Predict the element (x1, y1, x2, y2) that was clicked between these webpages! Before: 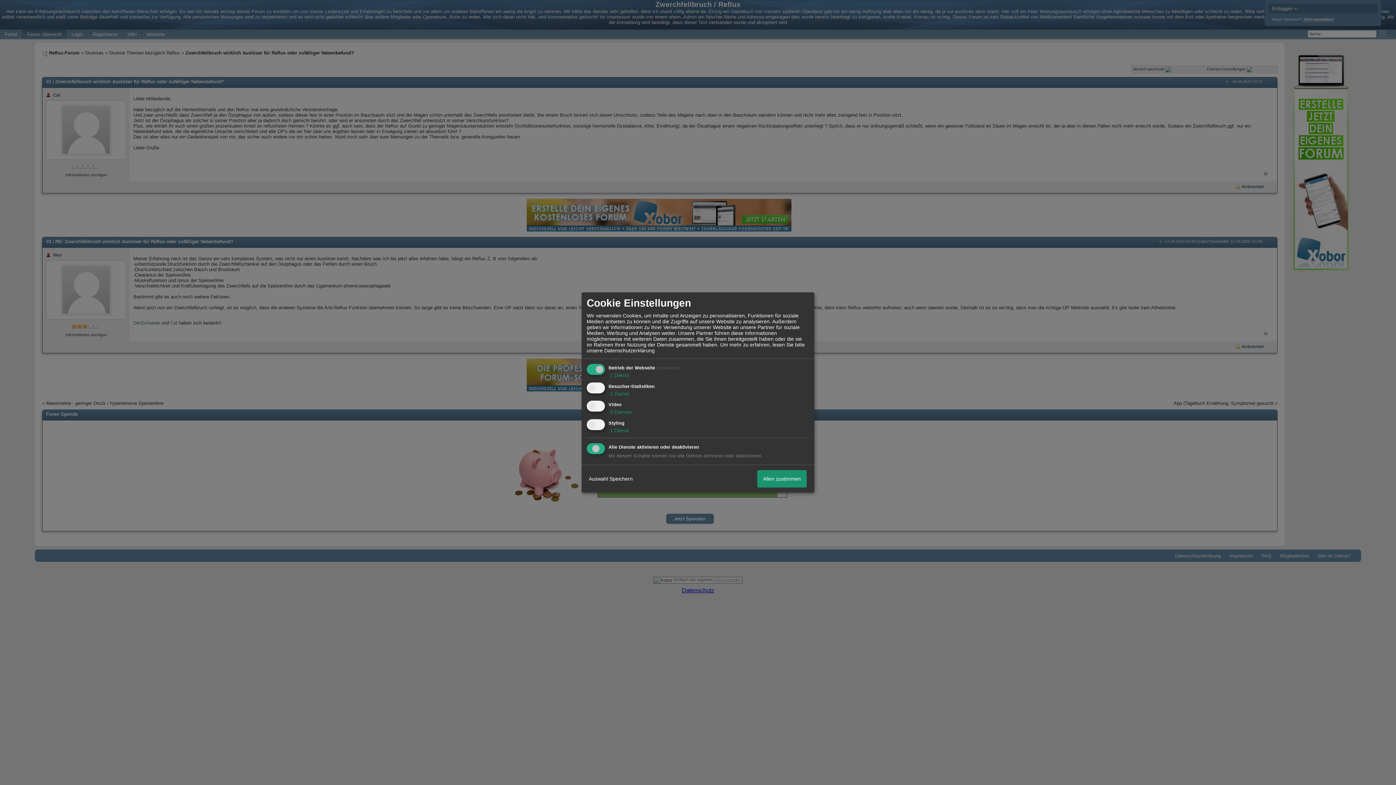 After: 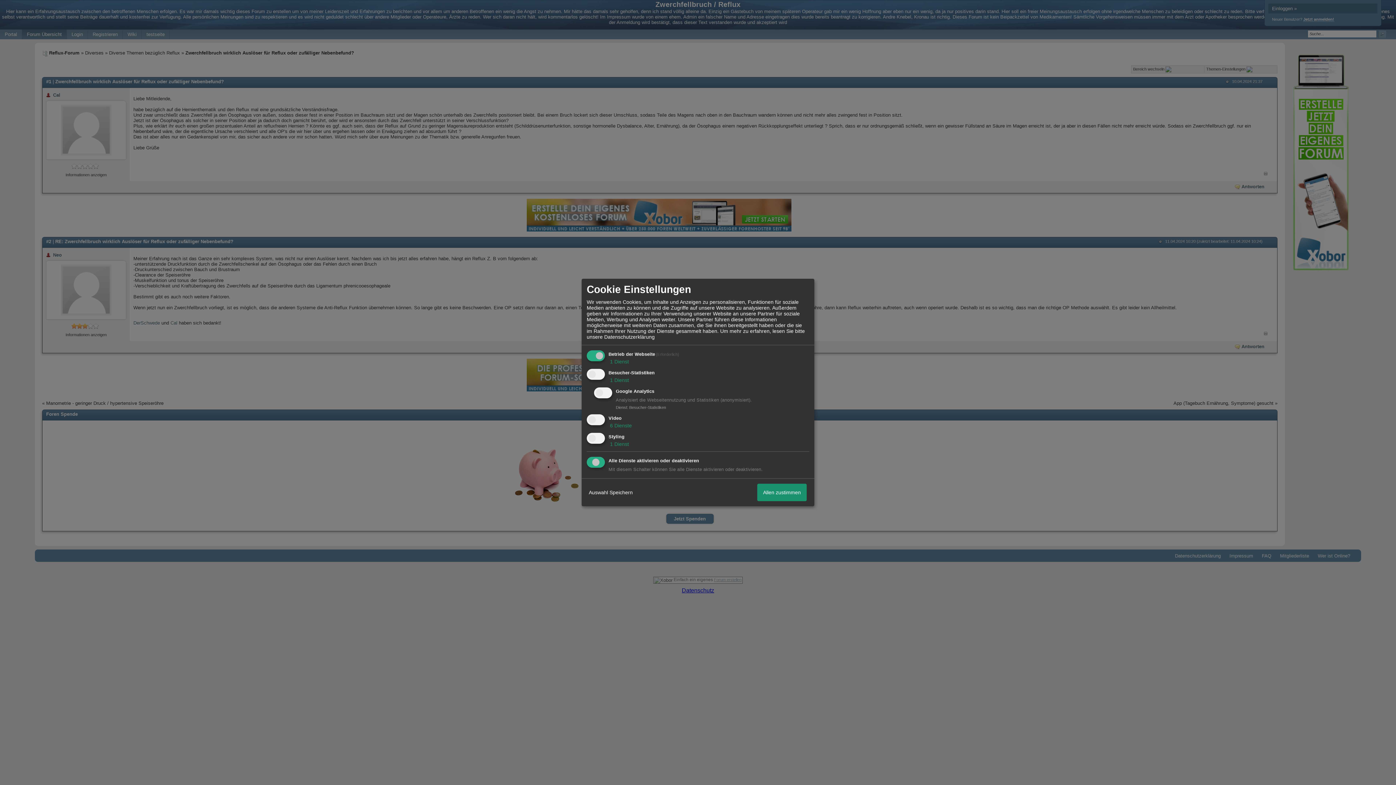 Action: label:  1 Dienst bbox: (608, 390, 629, 396)